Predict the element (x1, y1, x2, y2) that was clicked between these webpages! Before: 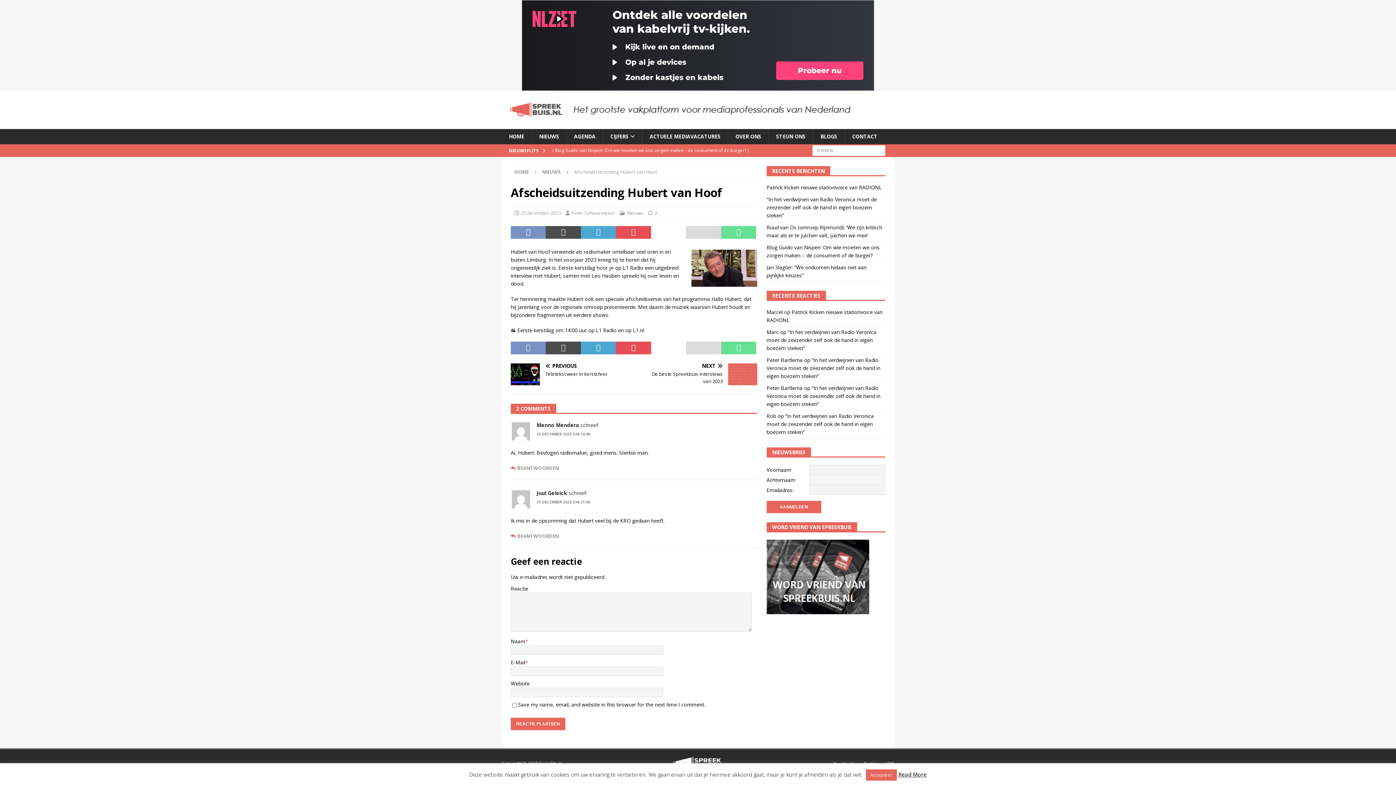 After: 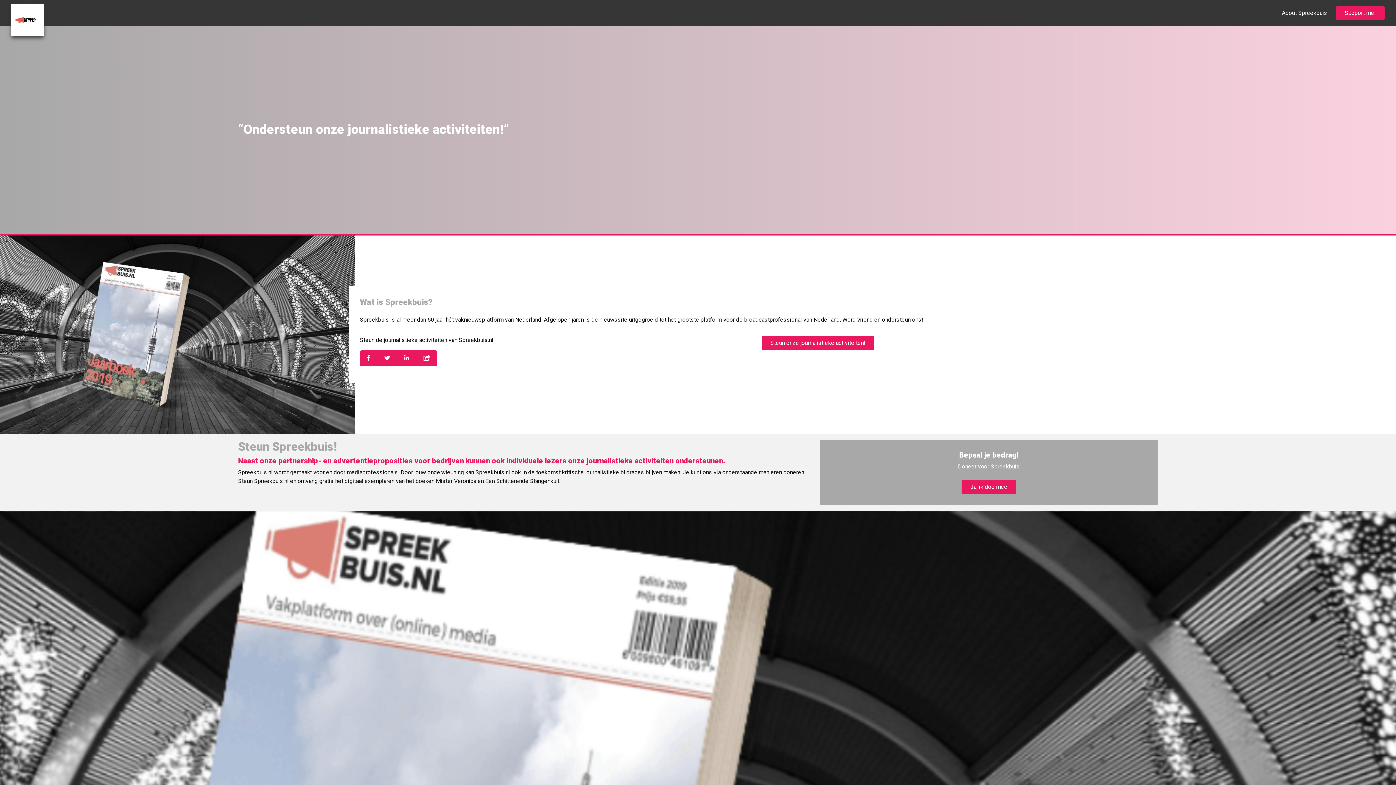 Action: bbox: (766, 606, 869, 613)